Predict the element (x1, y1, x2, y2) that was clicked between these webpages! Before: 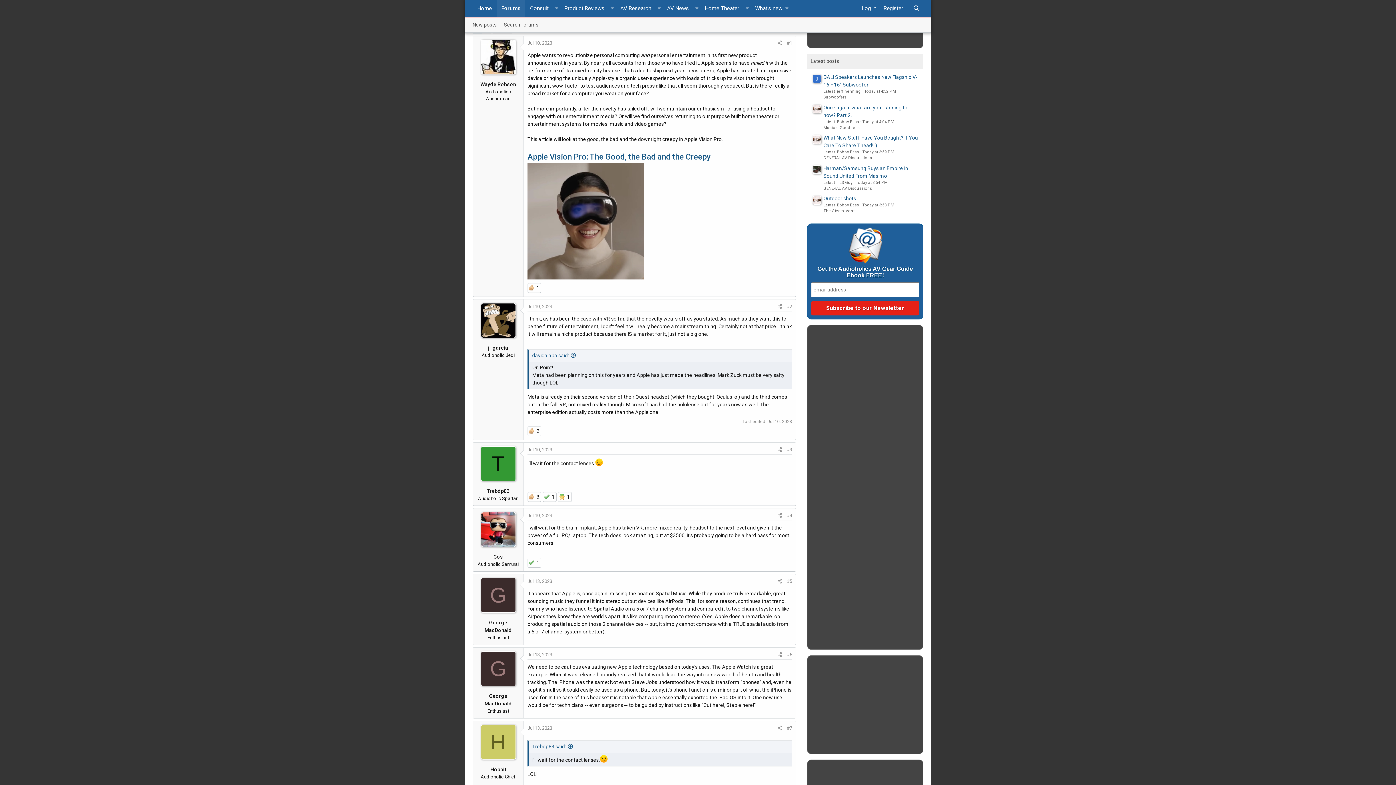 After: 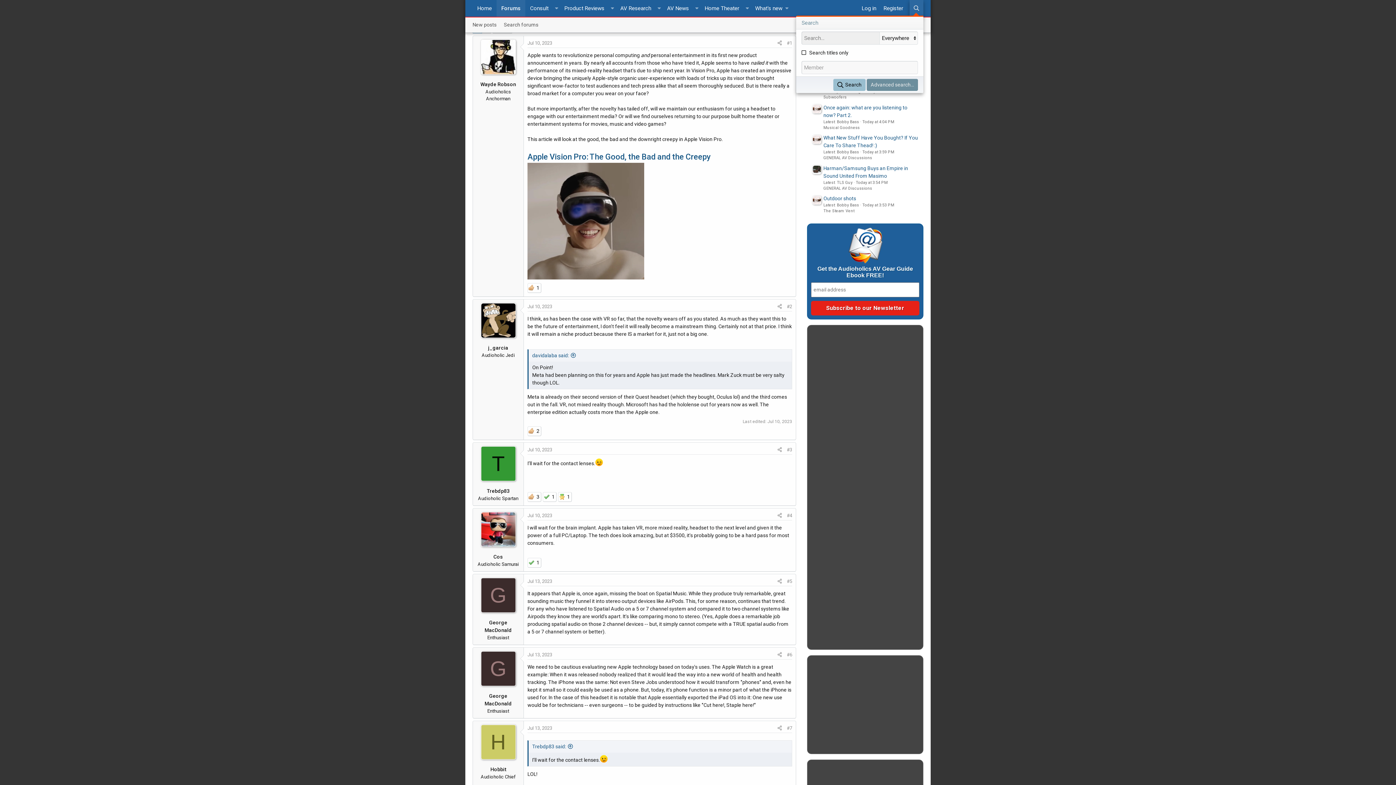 Action: bbox: (909, 0, 923, 16) label: Search